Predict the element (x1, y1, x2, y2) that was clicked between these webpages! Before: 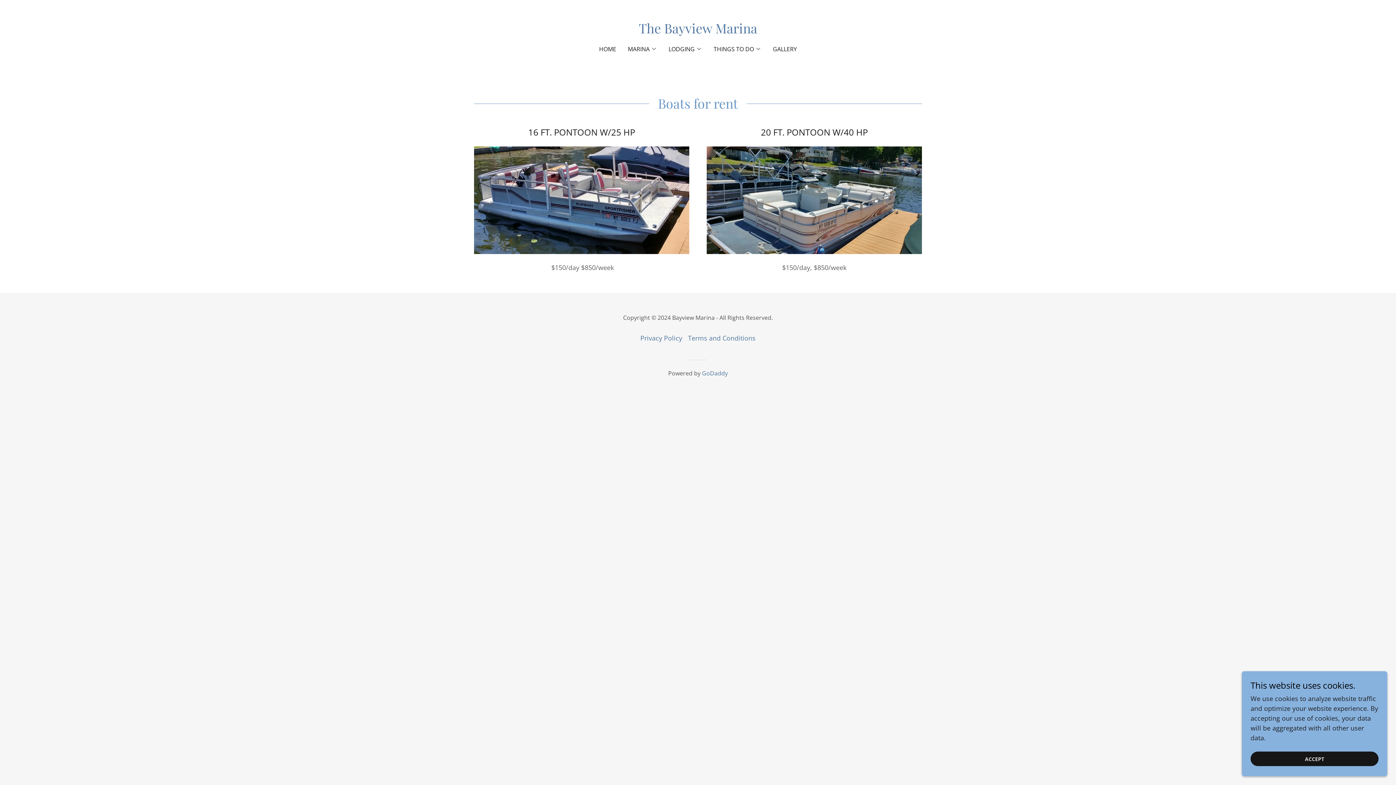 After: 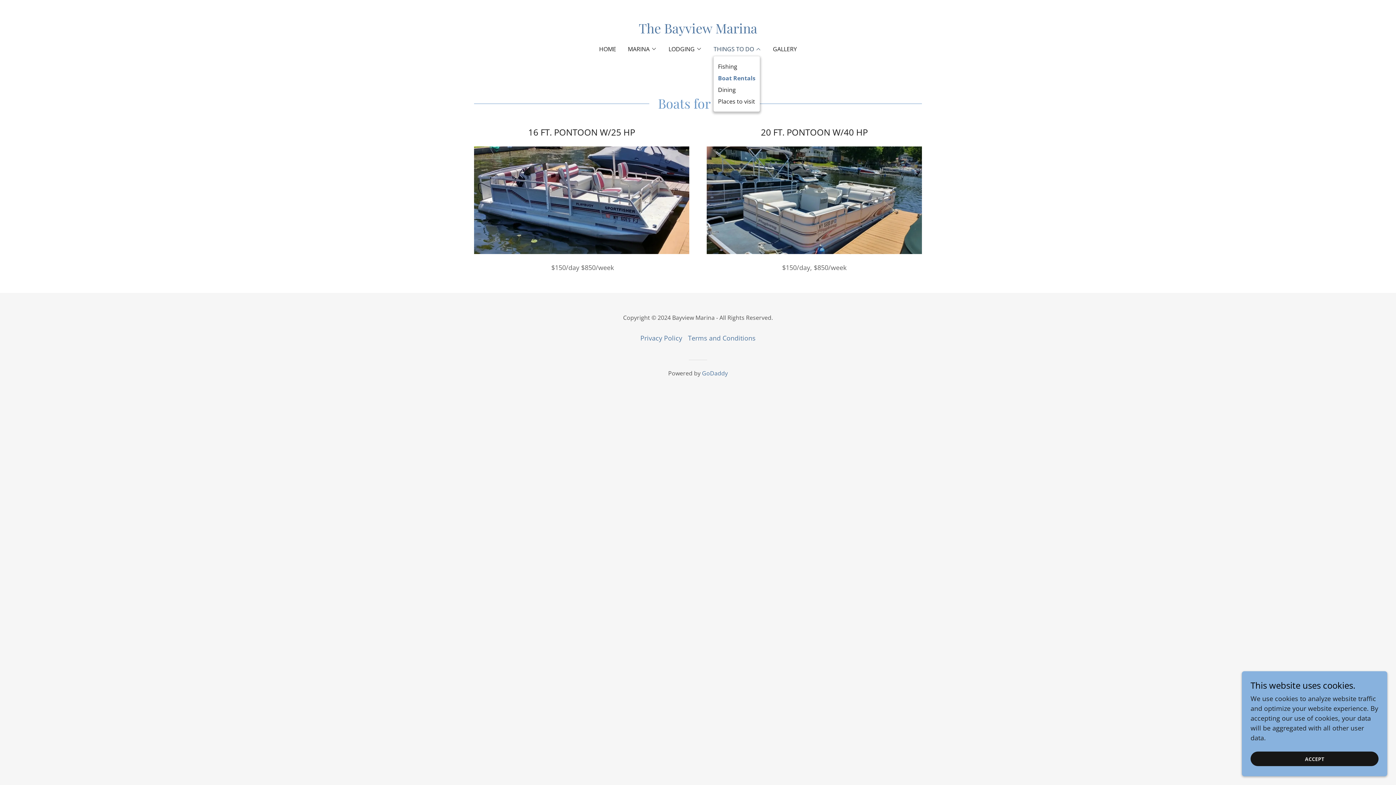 Action: bbox: (713, 44, 761, 53) label: THINGS TO DO